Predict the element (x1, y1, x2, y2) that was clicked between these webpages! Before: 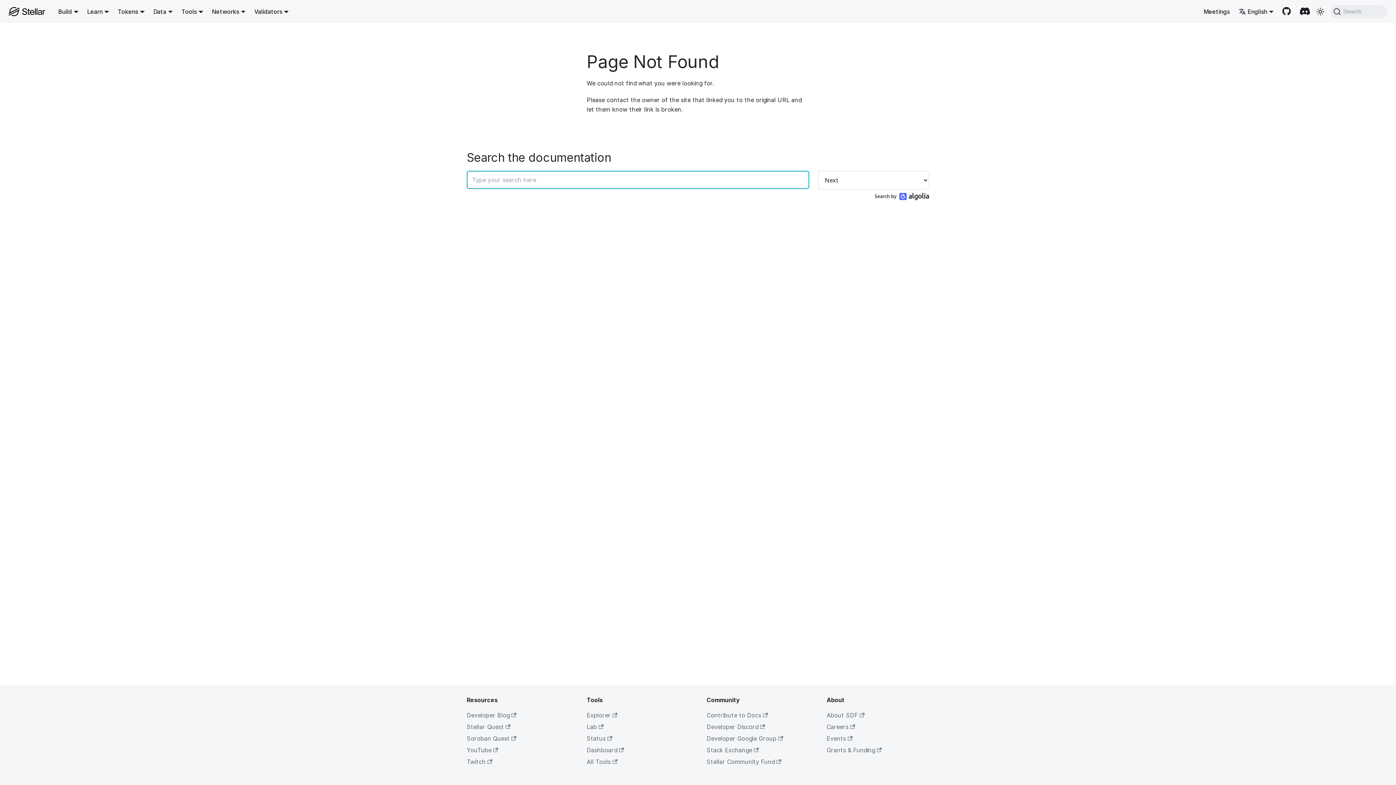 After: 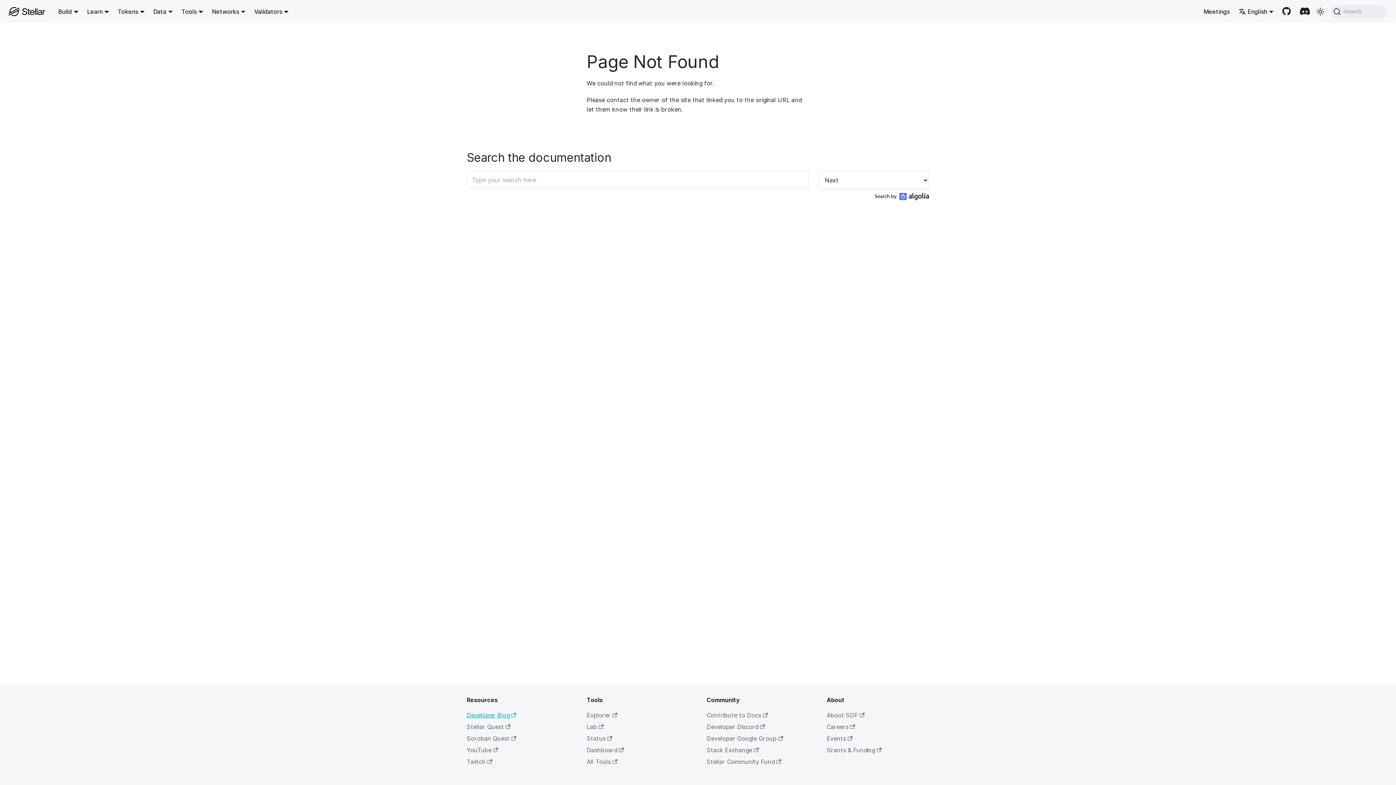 Action: label: Developer Blog bbox: (466, 712, 516, 719)